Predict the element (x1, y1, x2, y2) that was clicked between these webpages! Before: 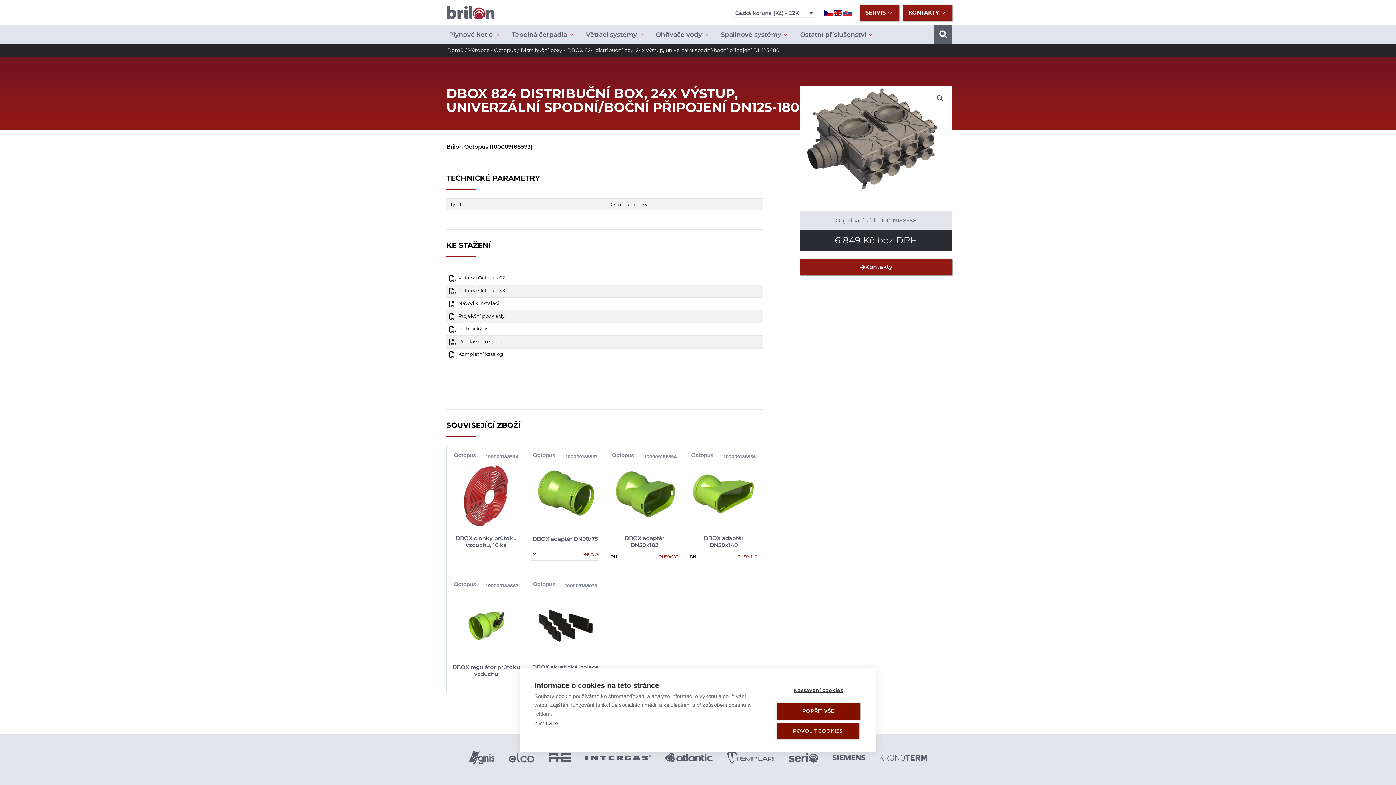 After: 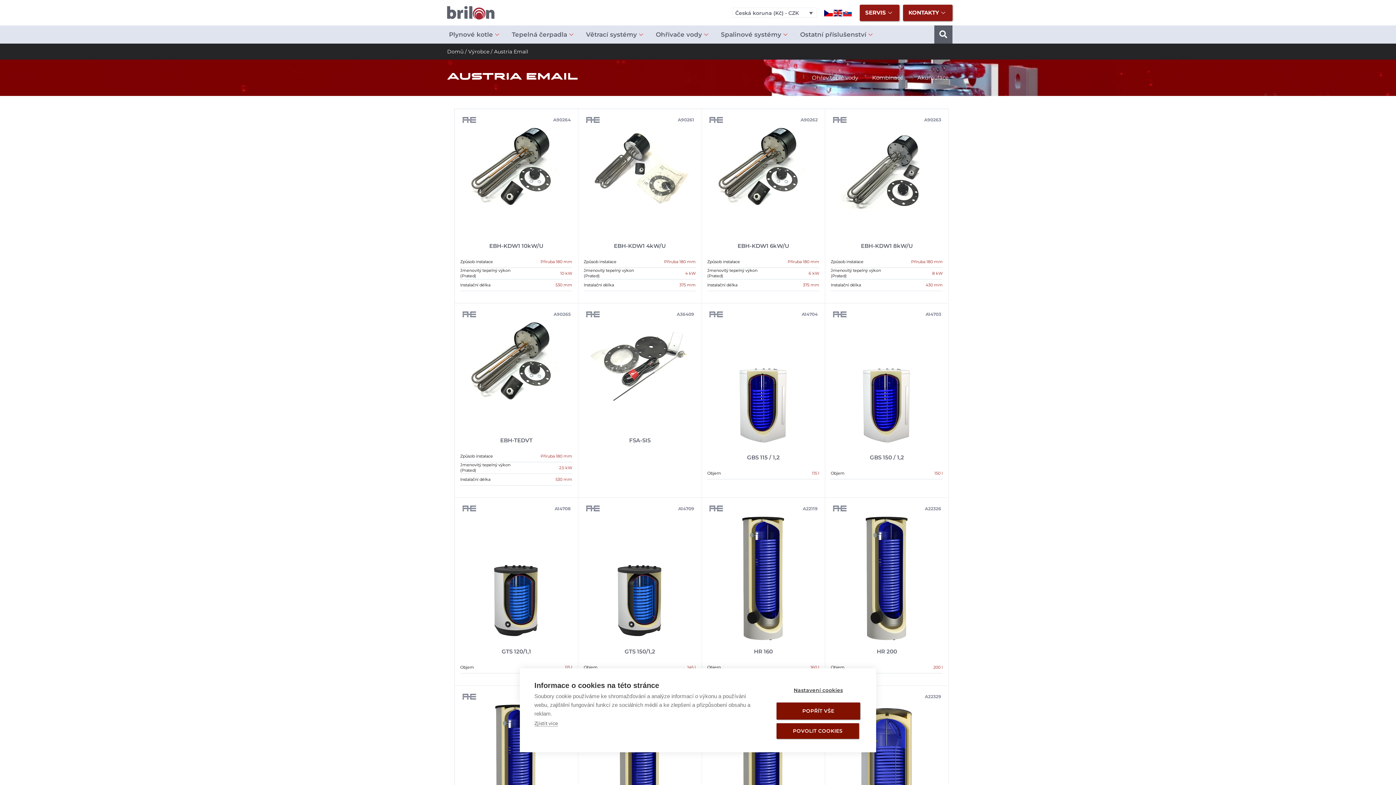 Action: bbox: (549, 745, 570, 771)